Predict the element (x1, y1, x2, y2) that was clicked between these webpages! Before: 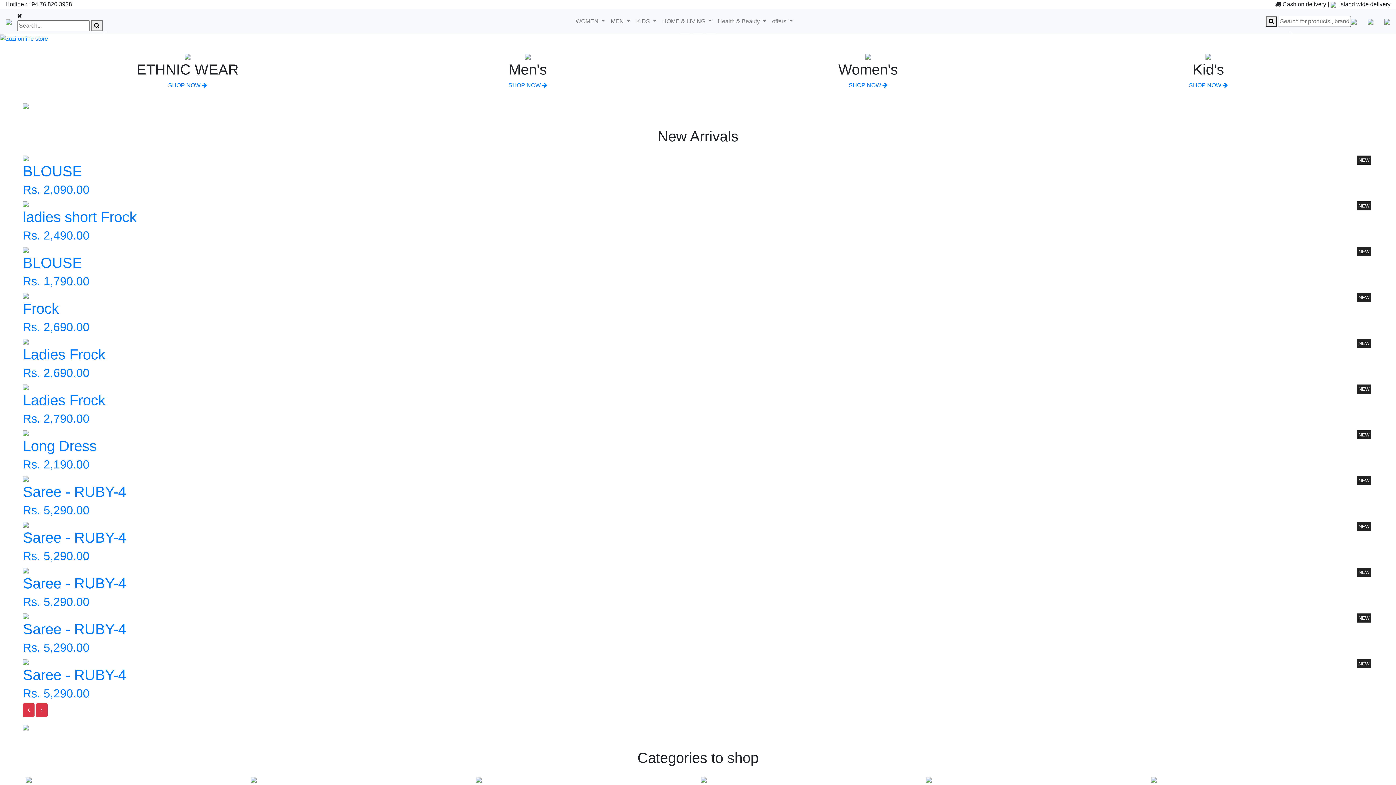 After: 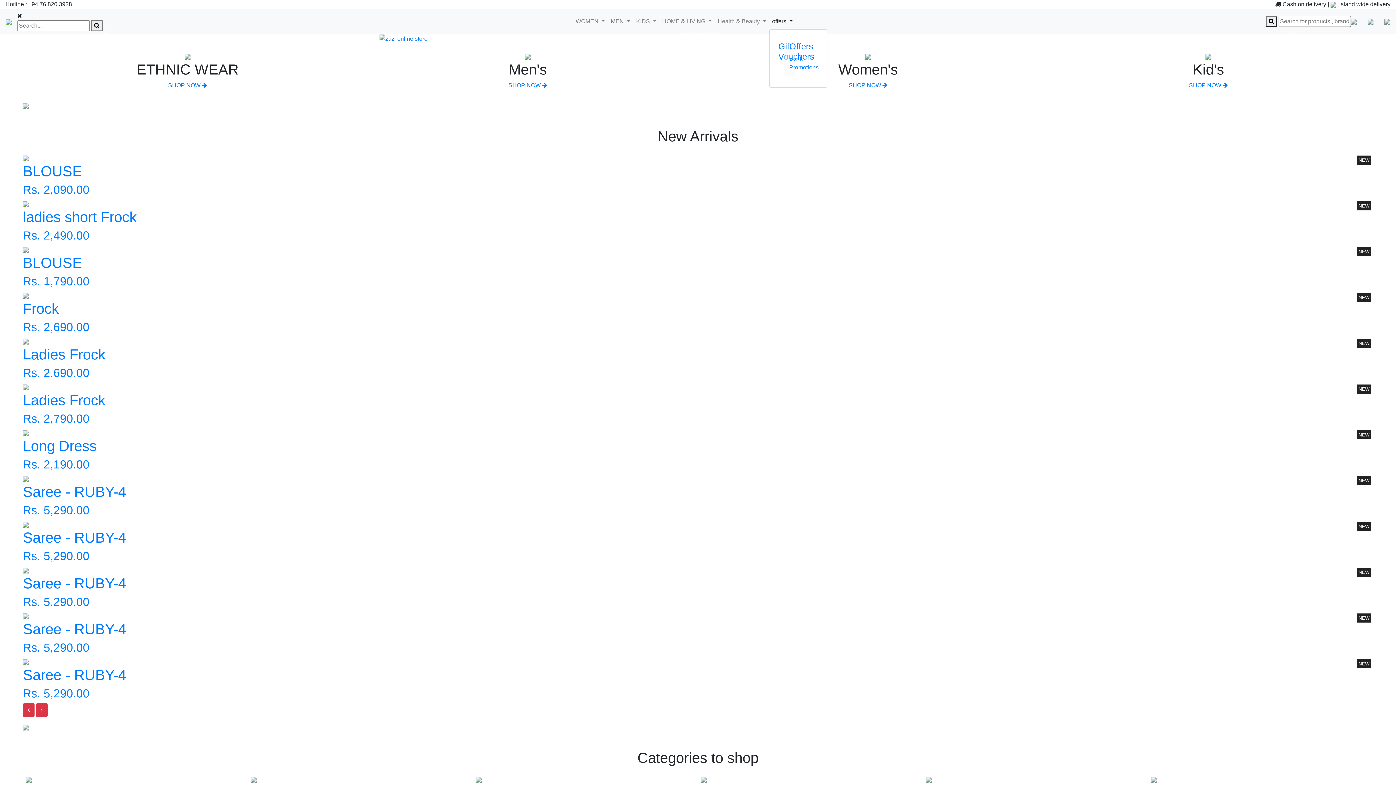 Action: label: offers  bbox: (769, 14, 795, 28)